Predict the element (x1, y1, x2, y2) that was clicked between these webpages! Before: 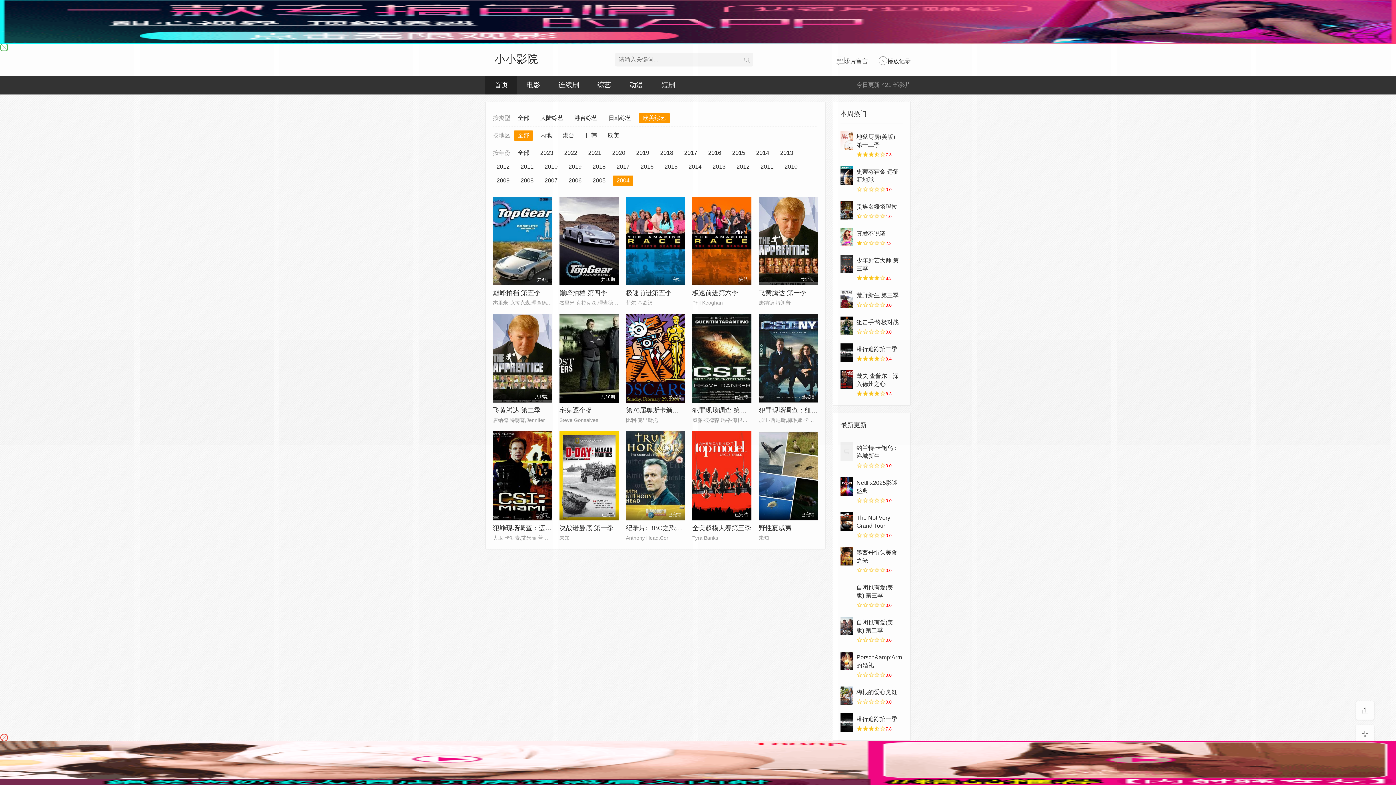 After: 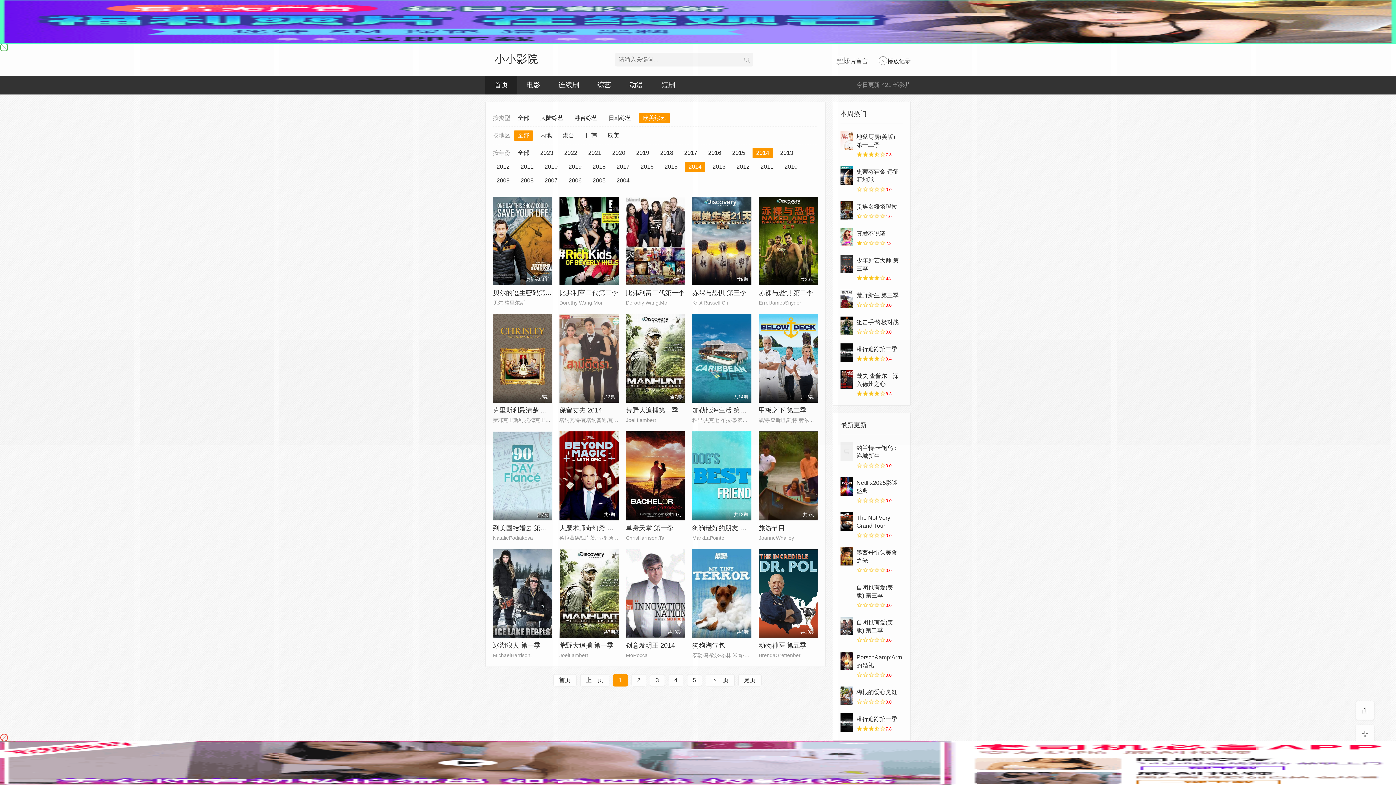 Action: bbox: (685, 161, 705, 172) label: 2014